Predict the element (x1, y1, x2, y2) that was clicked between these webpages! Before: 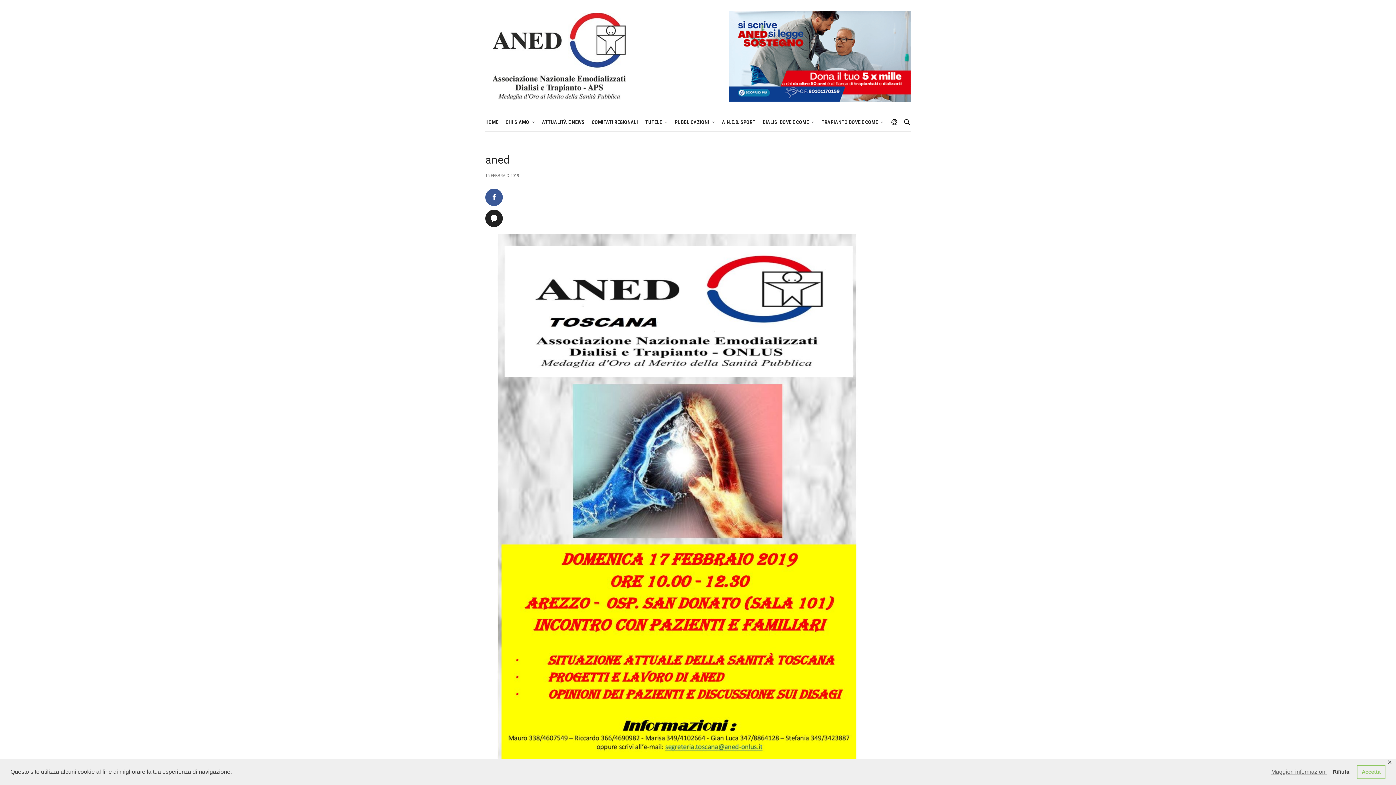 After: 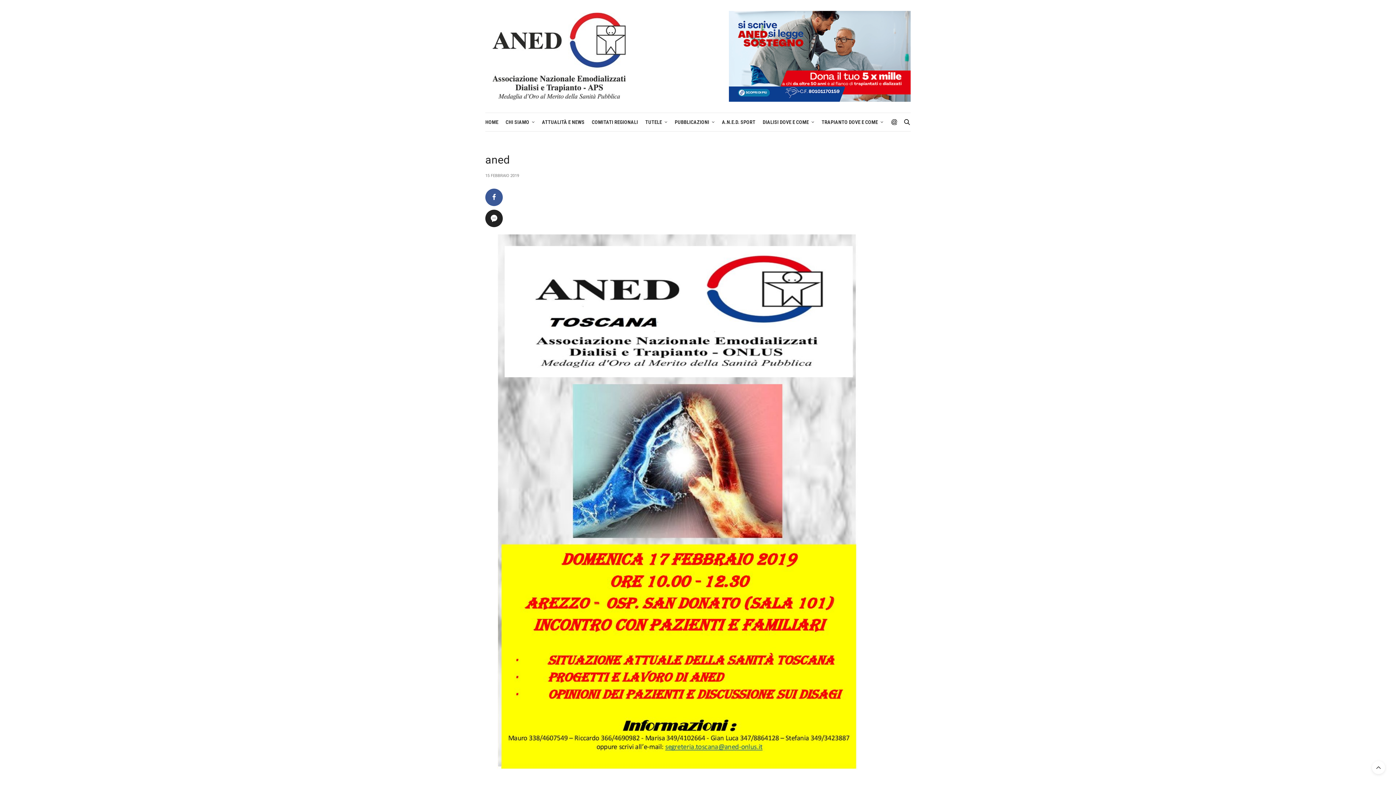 Action: bbox: (1357, 765, 1385, 779) label: allow cookies